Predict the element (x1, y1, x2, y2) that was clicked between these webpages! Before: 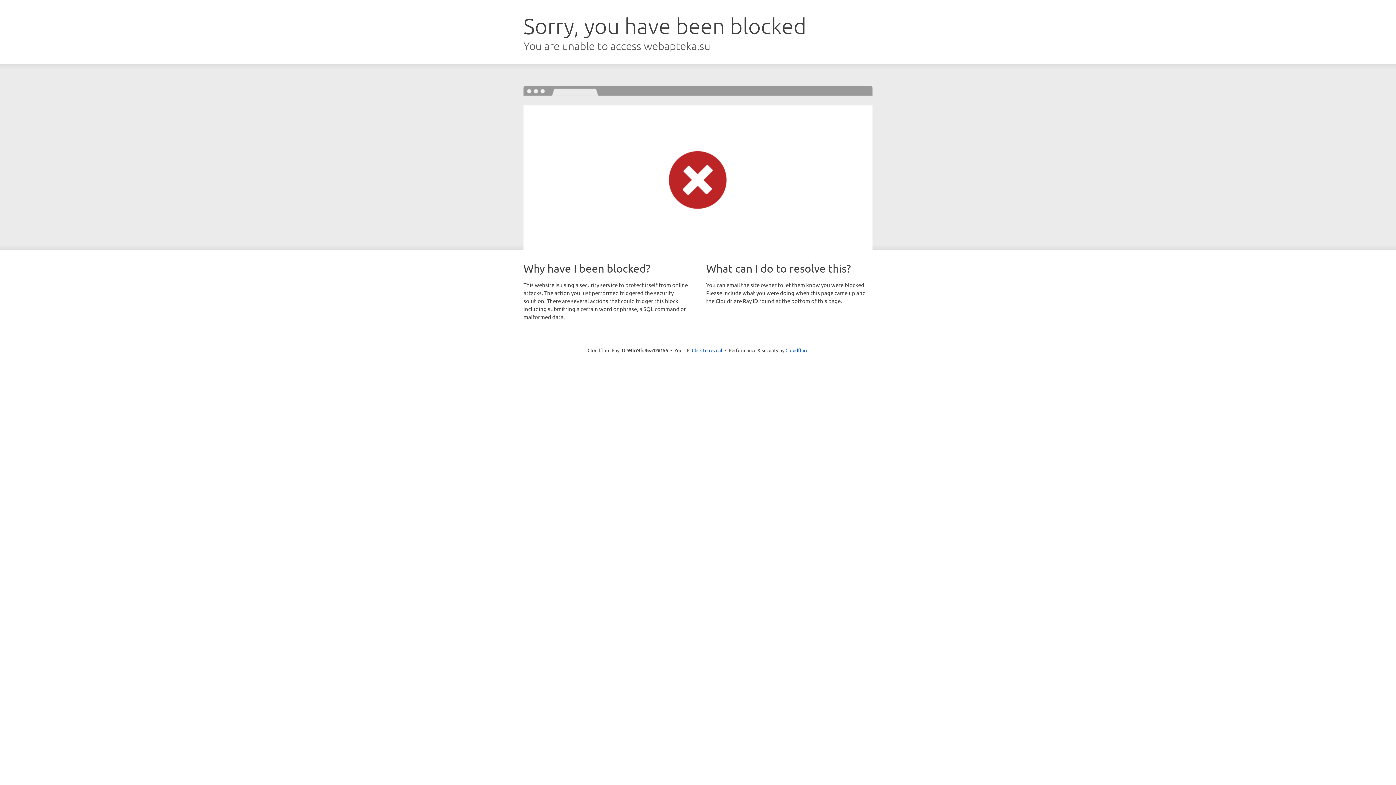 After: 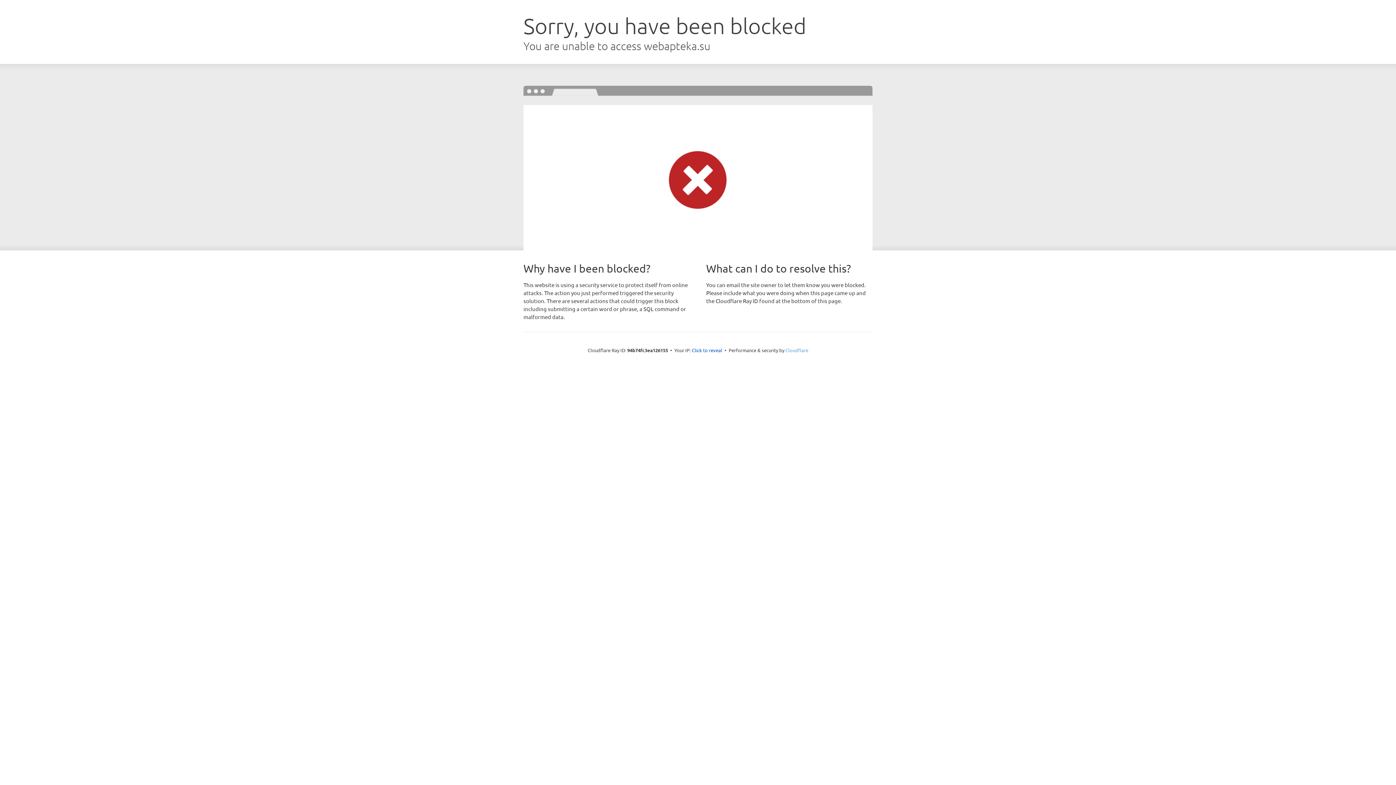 Action: bbox: (785, 347, 808, 353) label: Cloudflare